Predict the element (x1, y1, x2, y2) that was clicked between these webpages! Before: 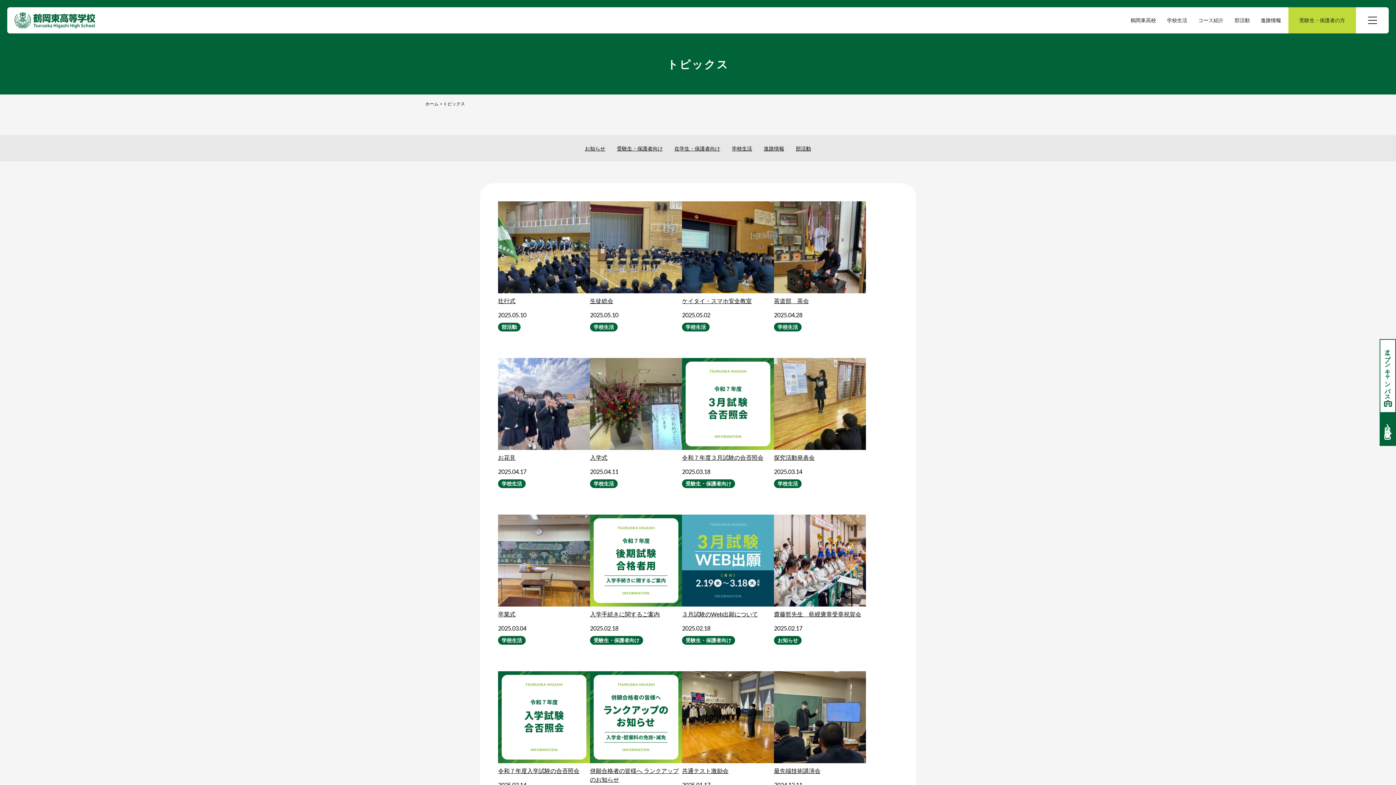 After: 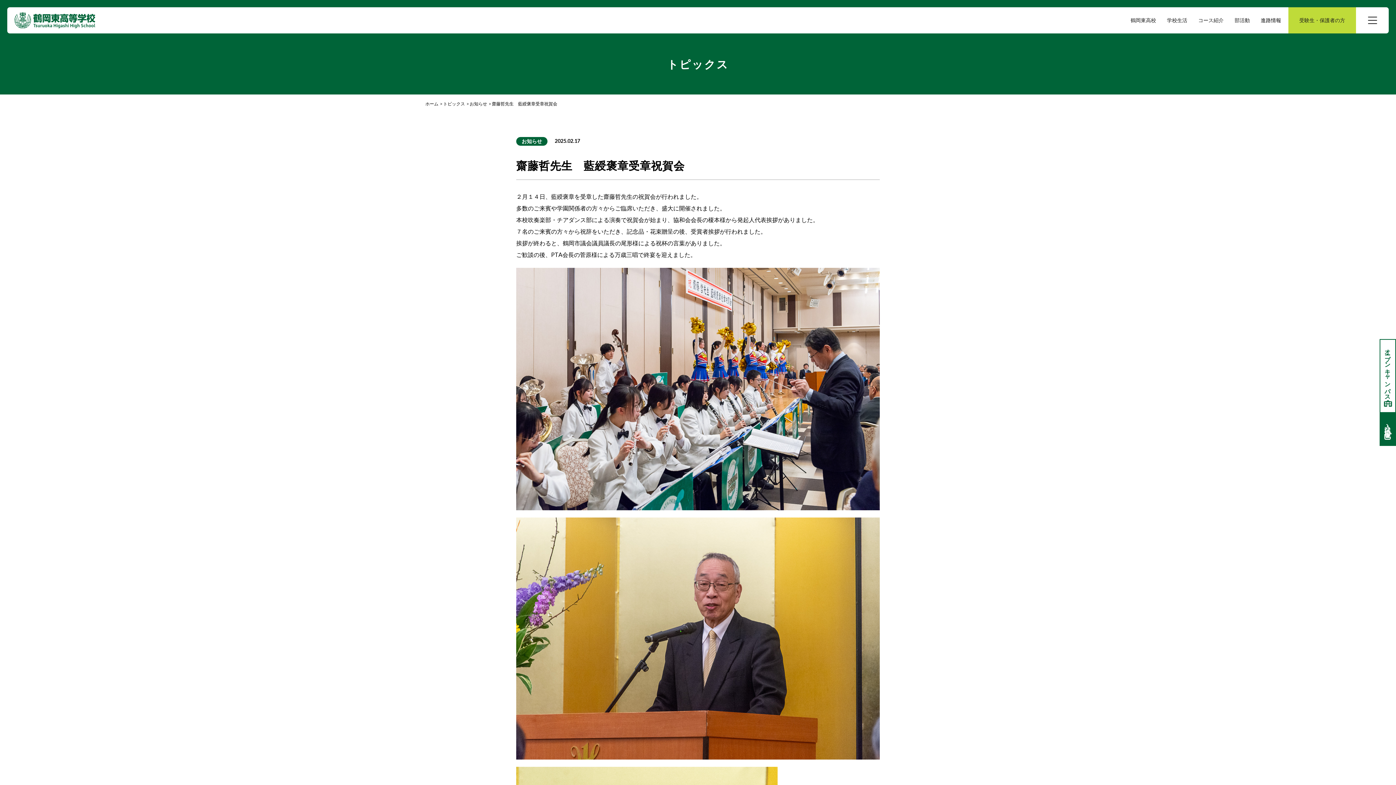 Action: label: 齋藤哲先生　藍綬褒章受章祝賀会
2025.02.17
お知らせ bbox: (774, 514, 866, 646)